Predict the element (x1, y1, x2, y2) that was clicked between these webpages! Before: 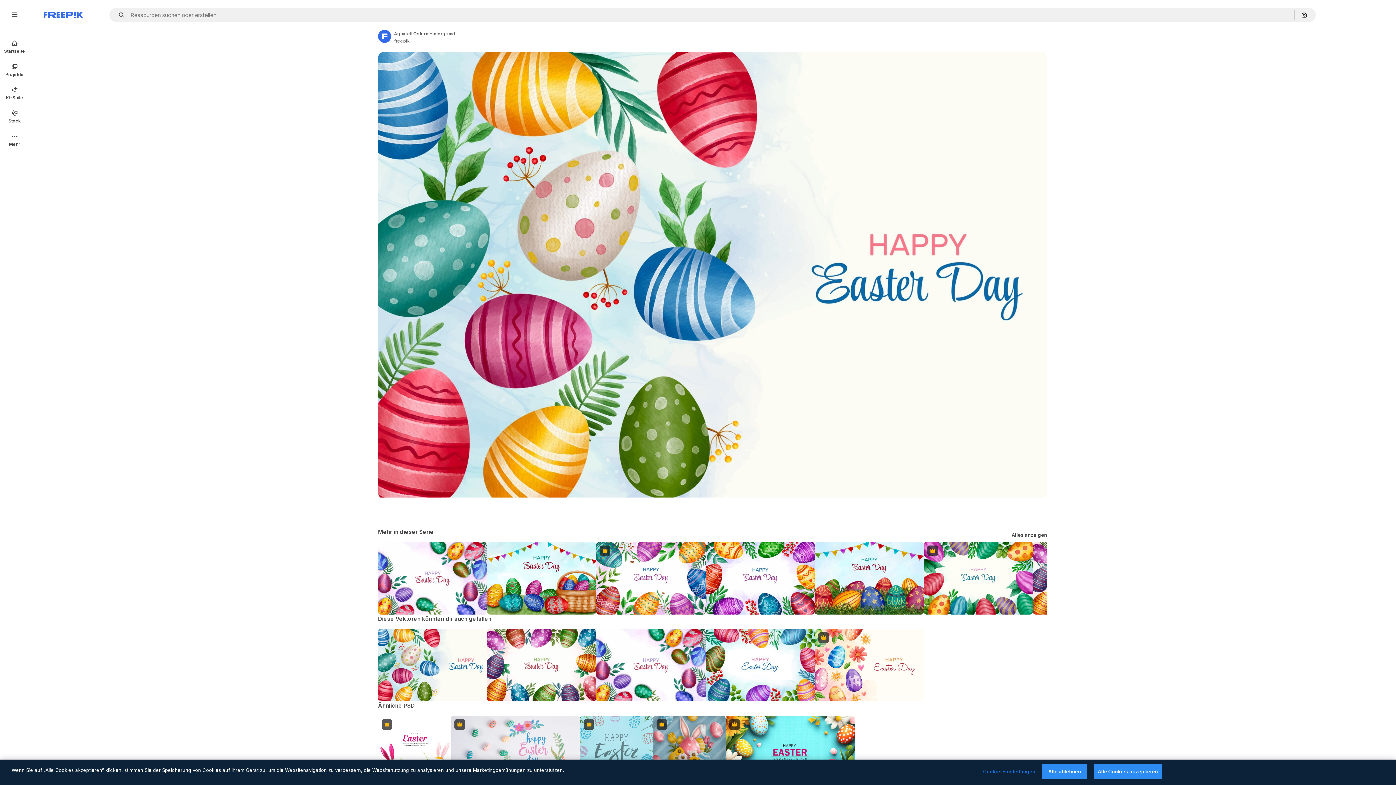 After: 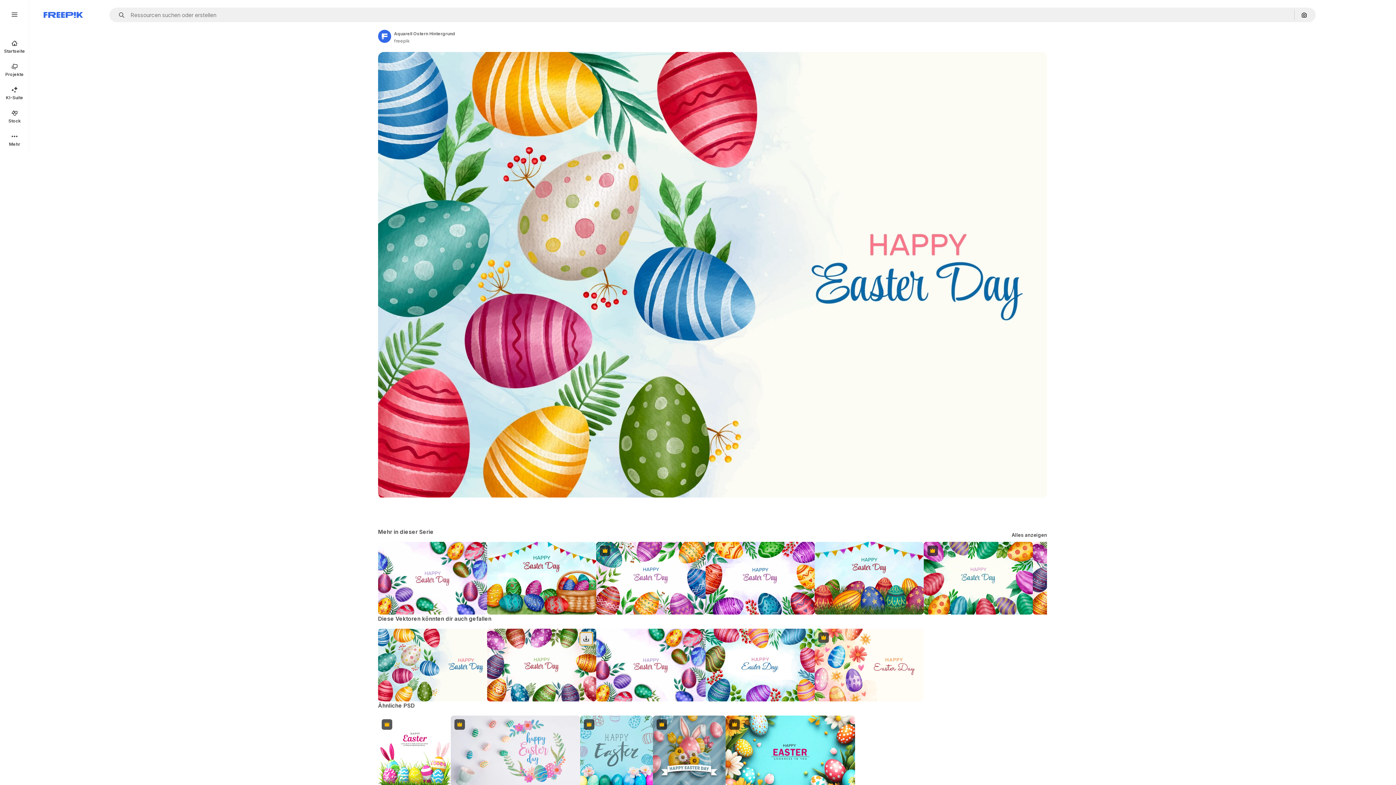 Action: bbox: (580, 632, 592, 645) label: Herunterladen